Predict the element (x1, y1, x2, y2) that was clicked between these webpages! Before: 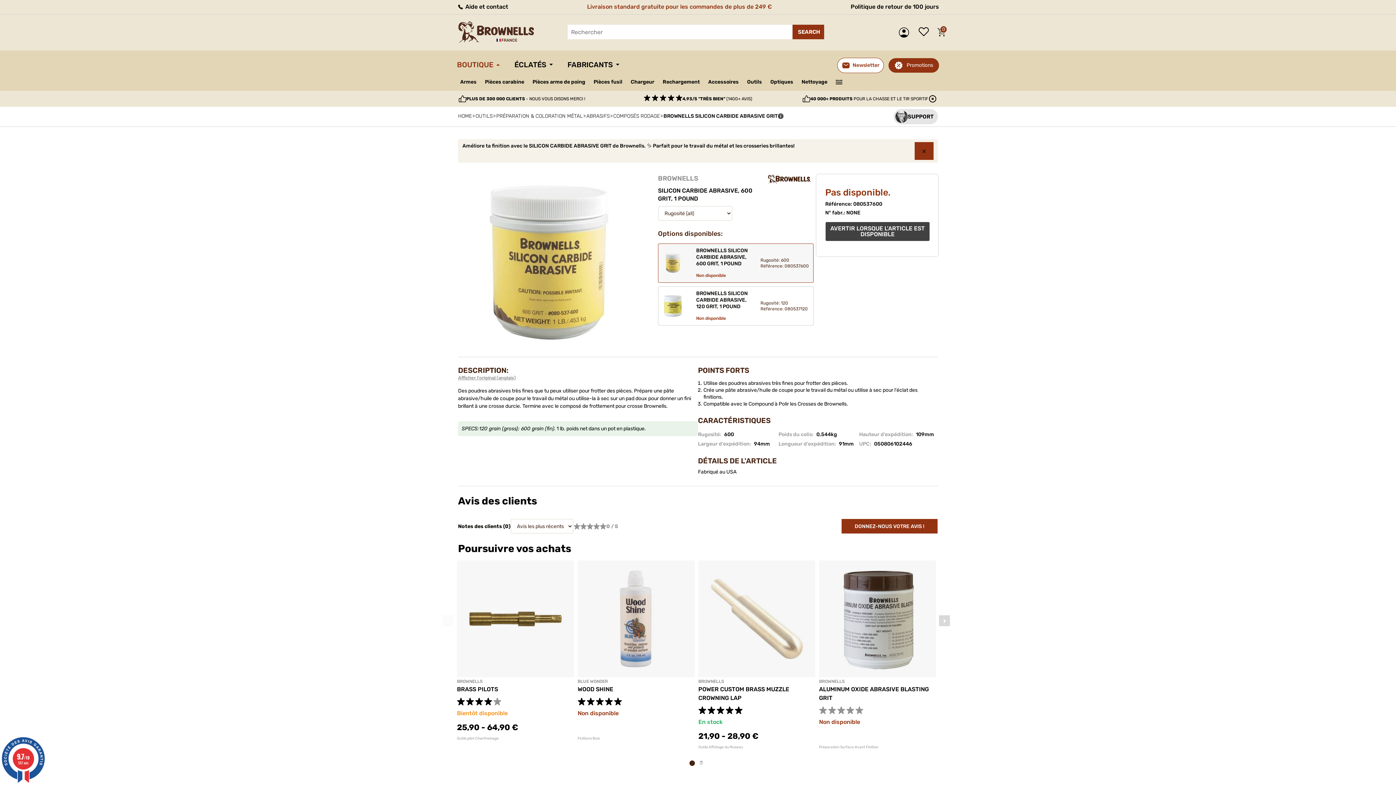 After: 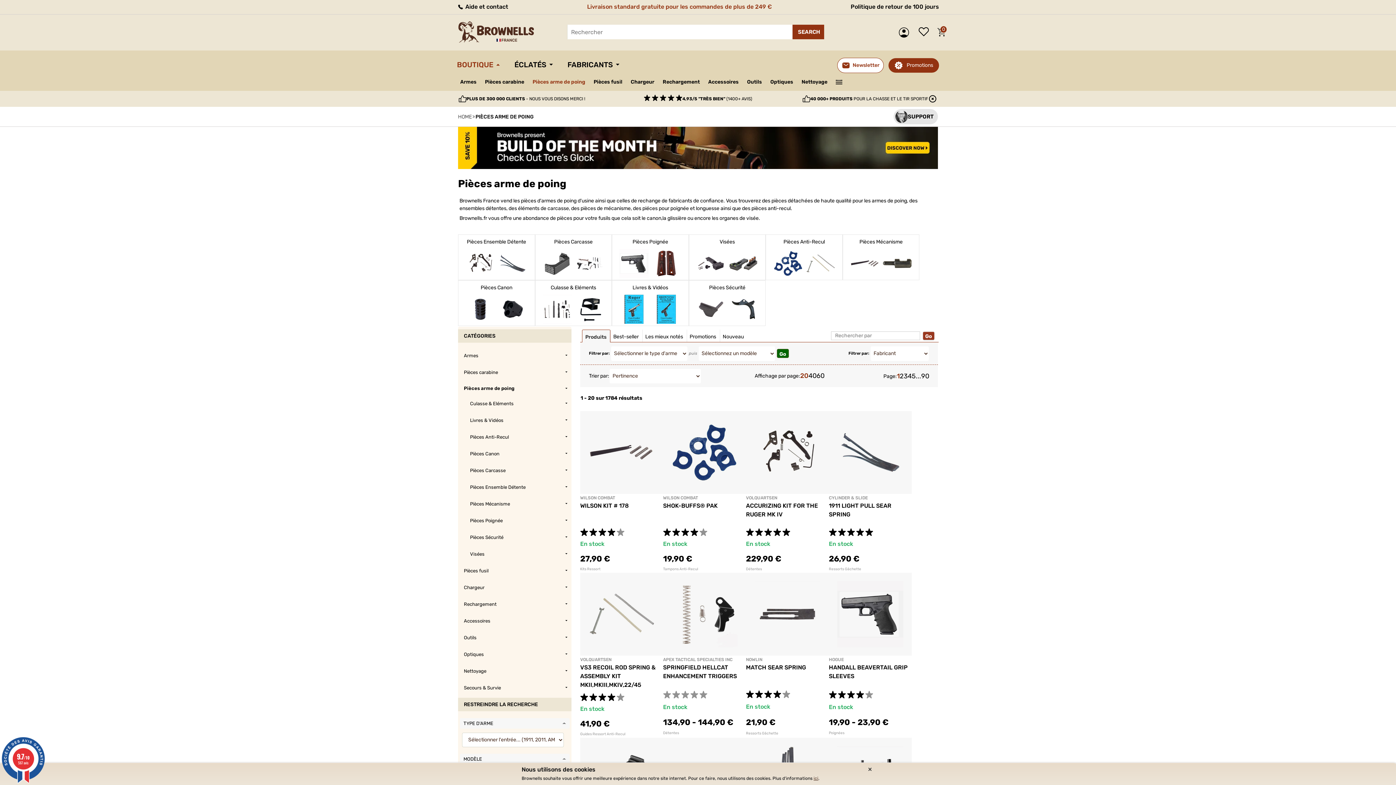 Action: bbox: (532, 76, 587, 87) label: Pièces arme de poing